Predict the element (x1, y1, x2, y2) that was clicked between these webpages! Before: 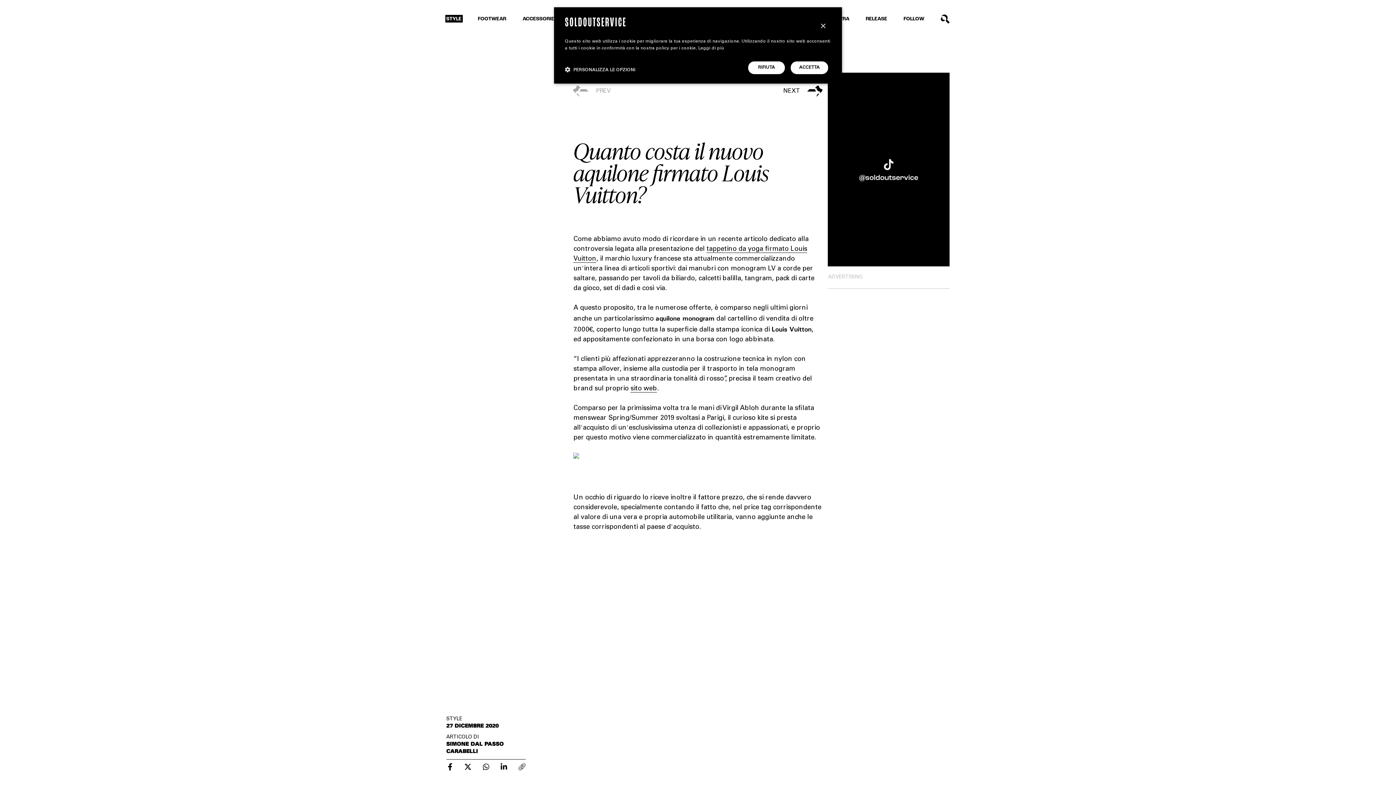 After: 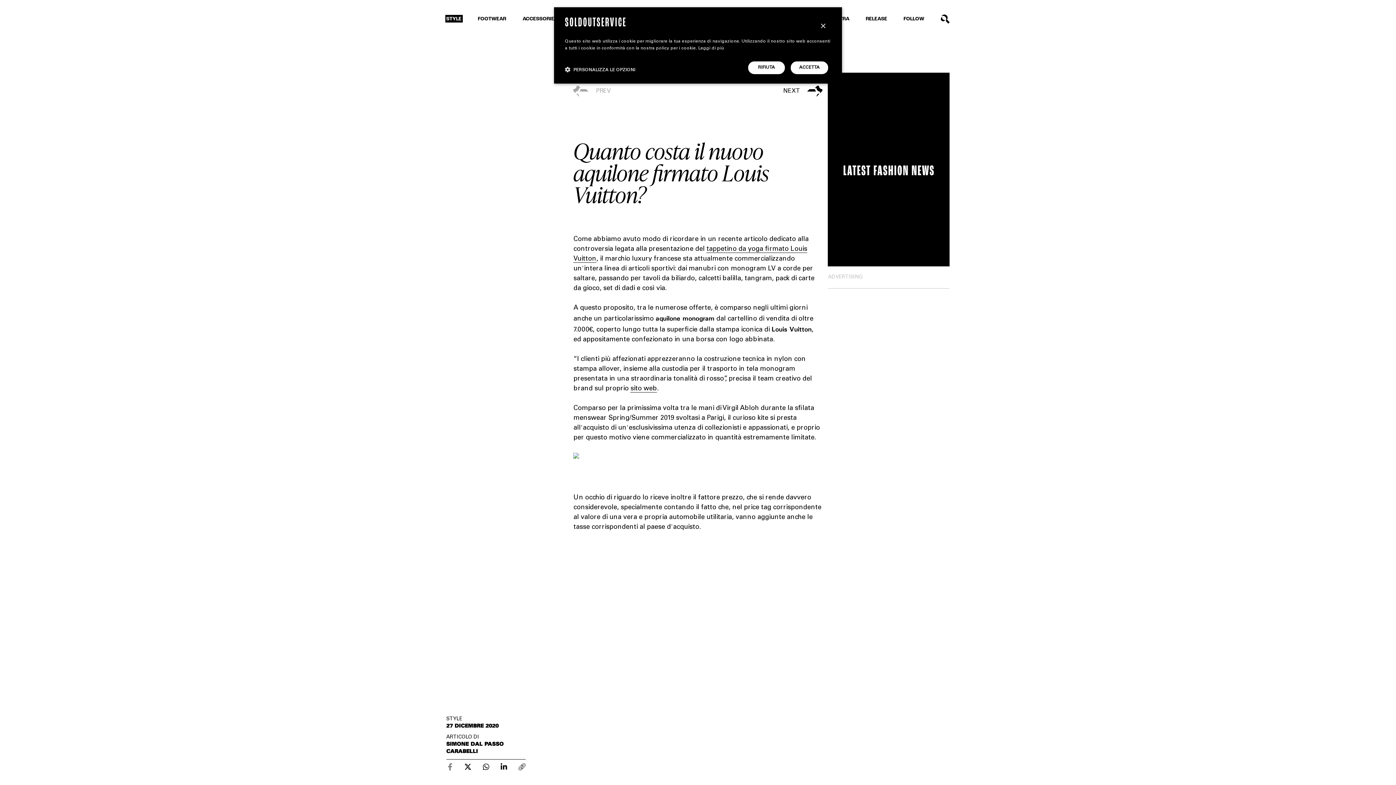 Action: bbox: (446, 763, 453, 770)